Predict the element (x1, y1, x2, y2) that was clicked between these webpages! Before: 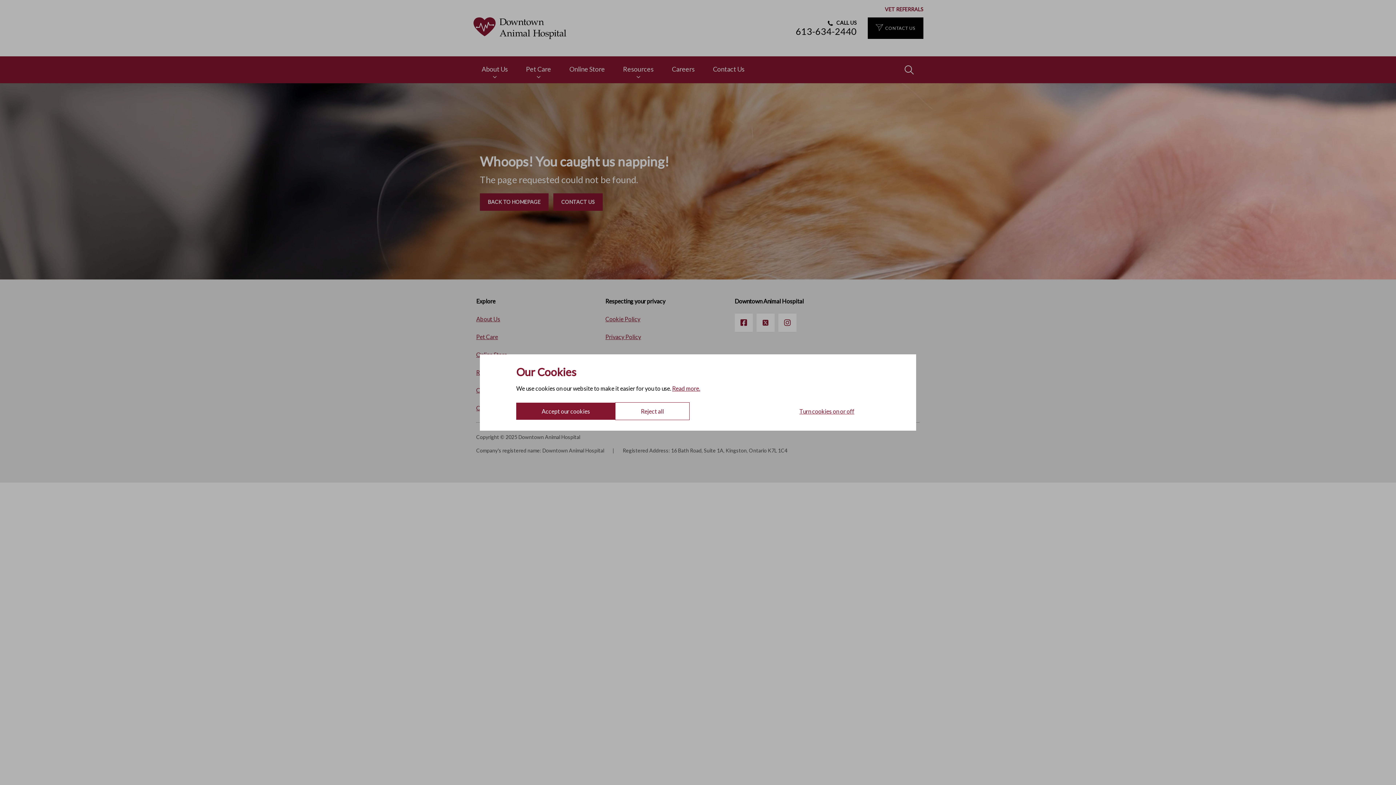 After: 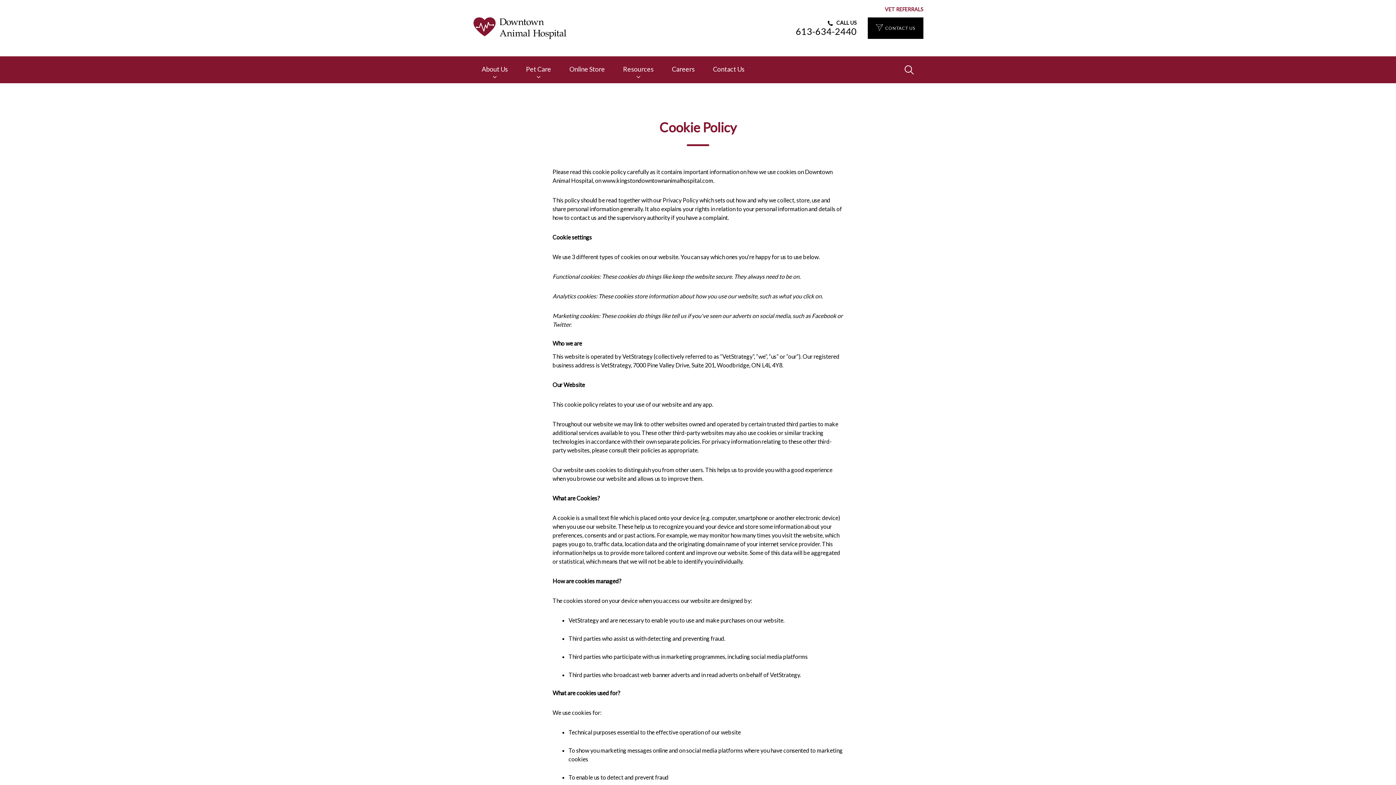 Action: label: Read more. bbox: (672, 385, 700, 392)